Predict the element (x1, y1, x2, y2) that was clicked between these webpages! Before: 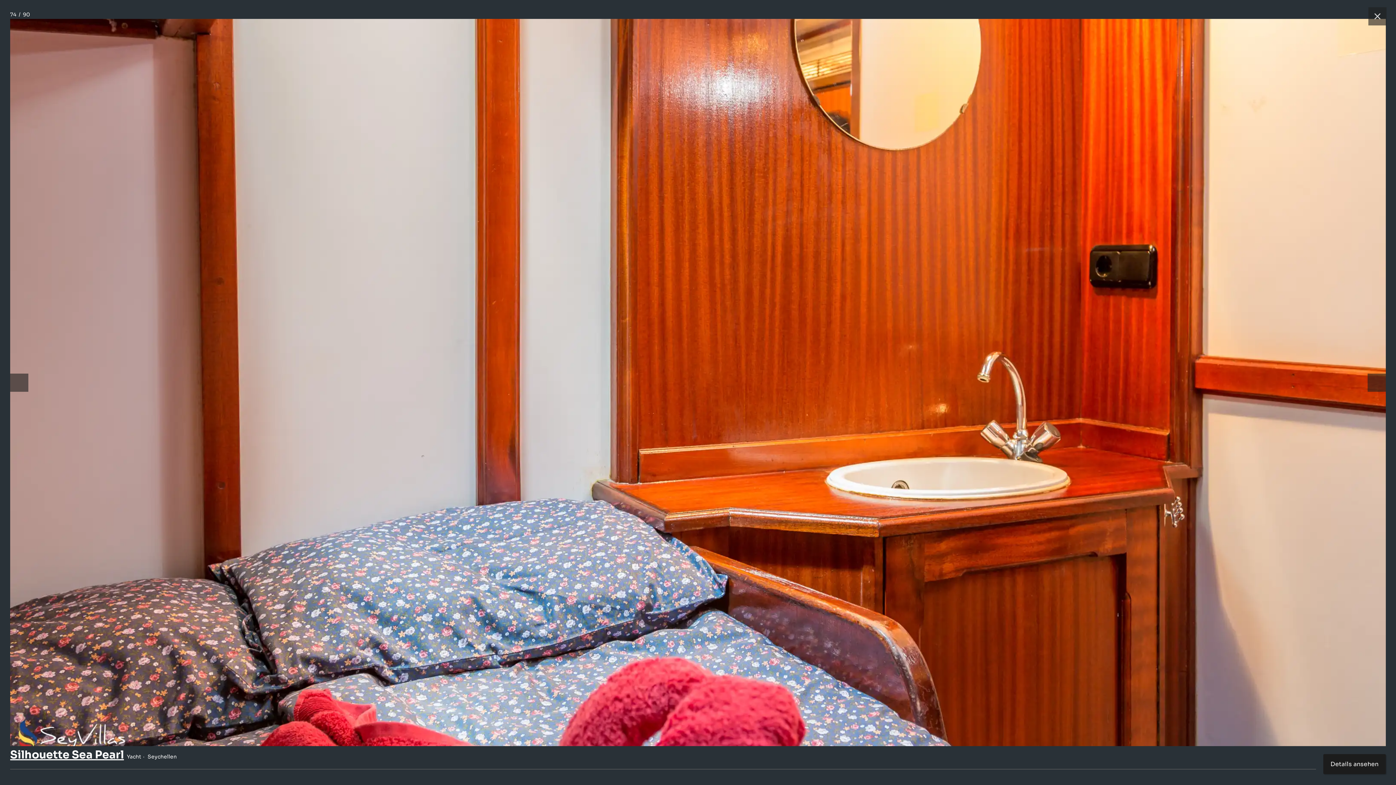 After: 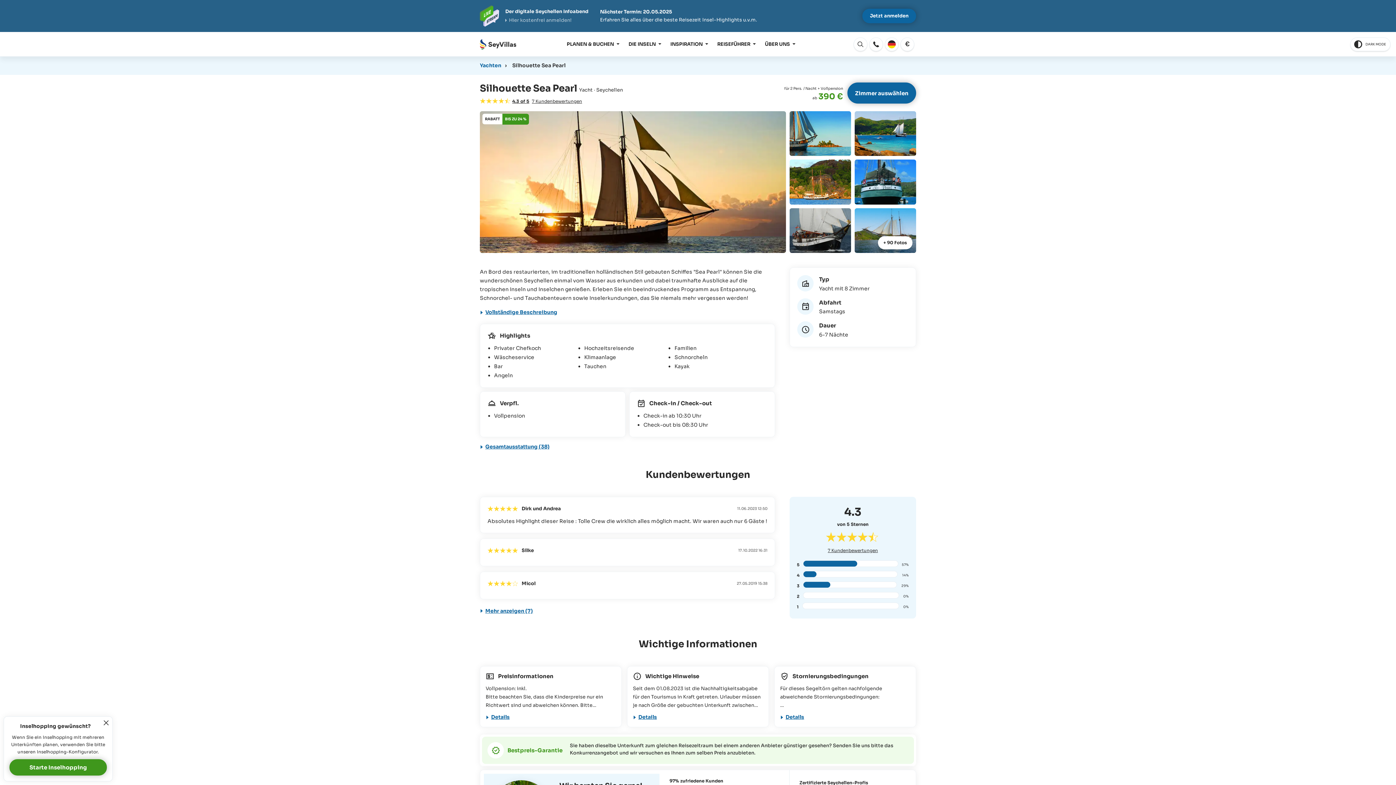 Action: bbox: (1323, 754, 1386, 774) label: Details ansehen